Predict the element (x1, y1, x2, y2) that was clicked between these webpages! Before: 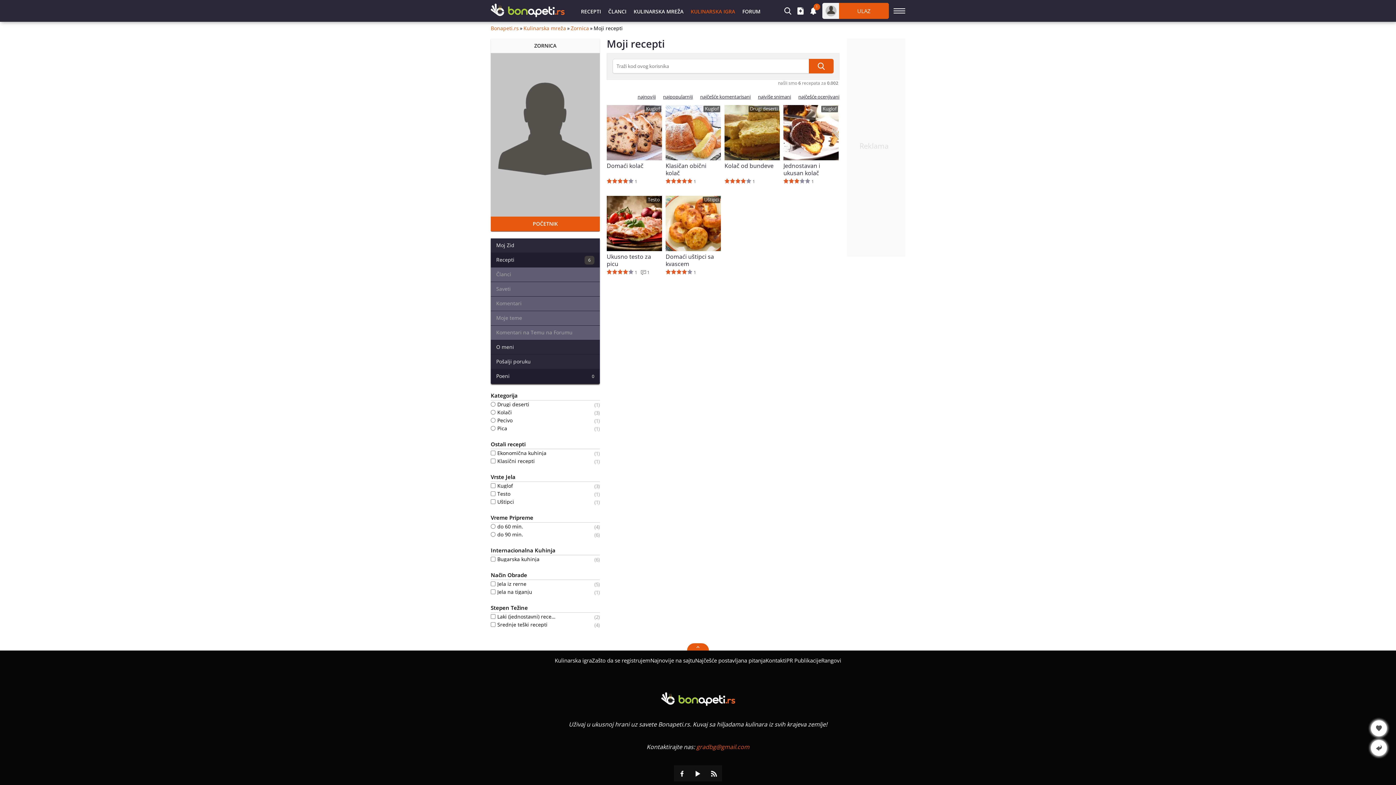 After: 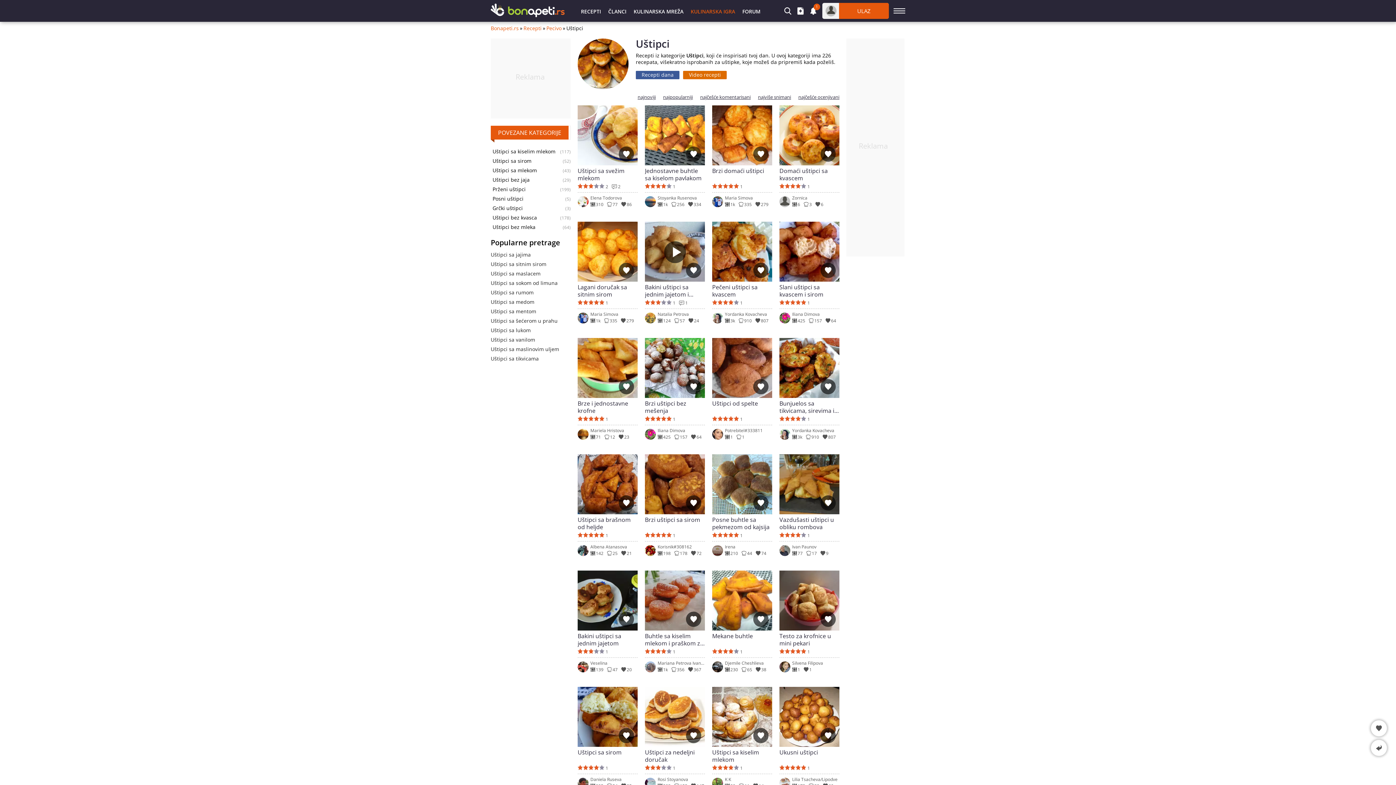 Action: label: Uštipci bbox: (702, 196, 720, 203)